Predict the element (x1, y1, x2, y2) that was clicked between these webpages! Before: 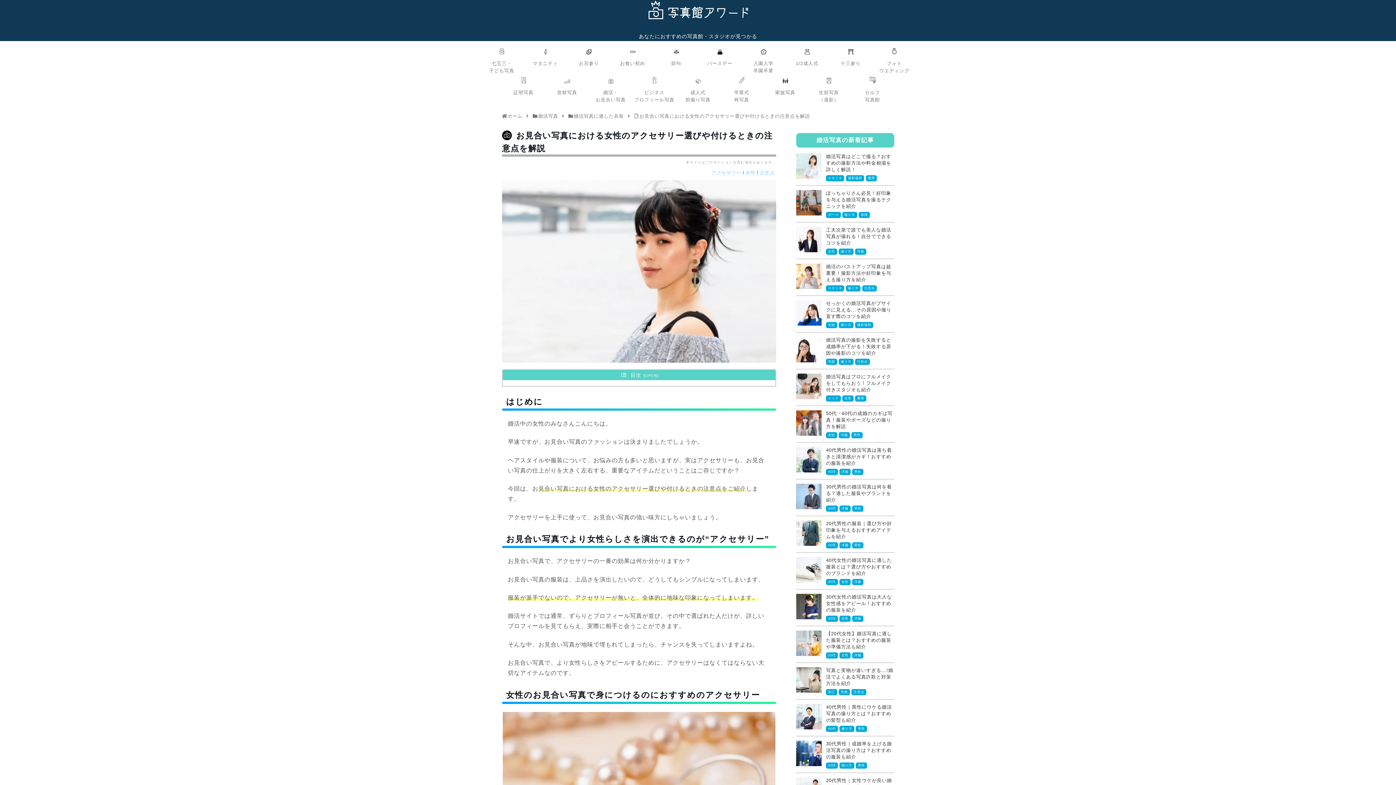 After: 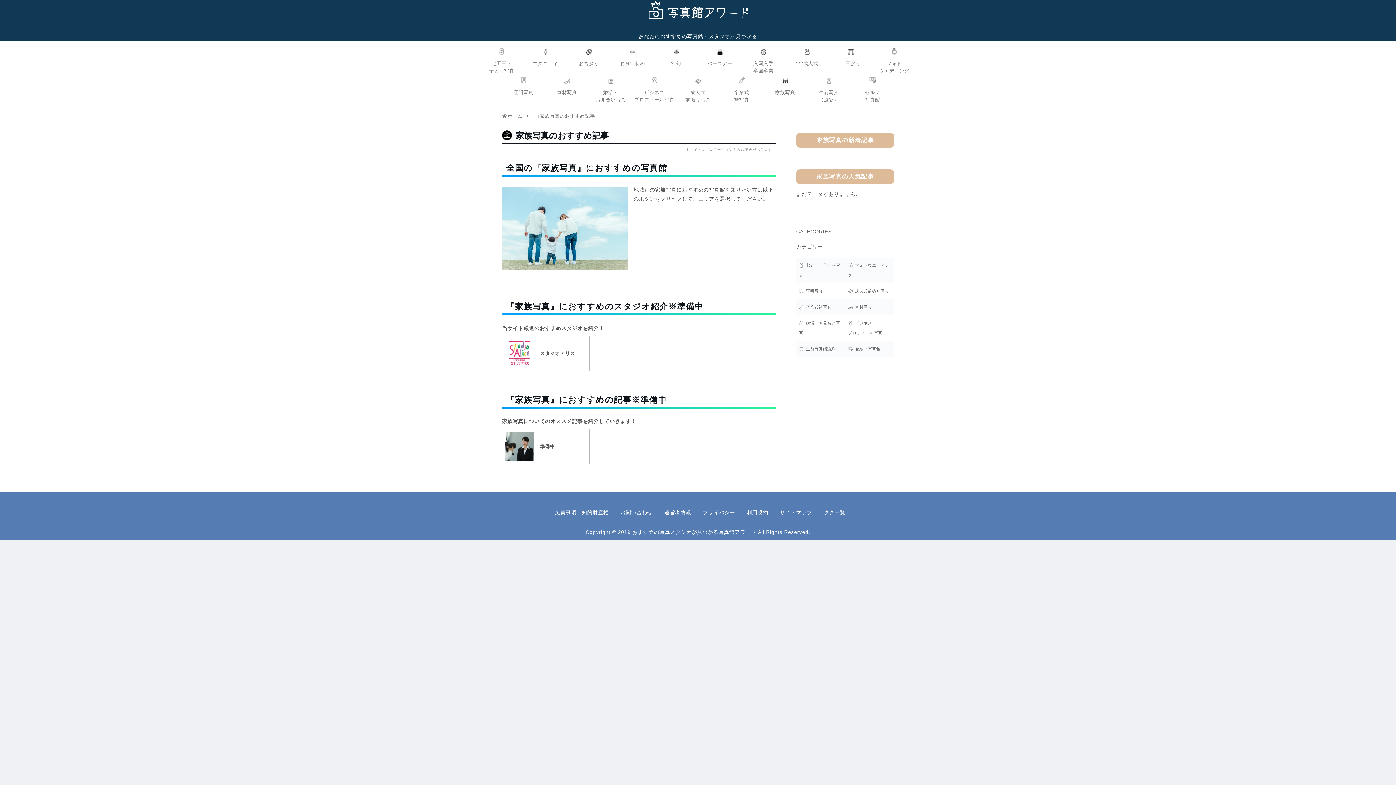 Action: label: 家族写真 bbox: (763, 74, 807, 96)